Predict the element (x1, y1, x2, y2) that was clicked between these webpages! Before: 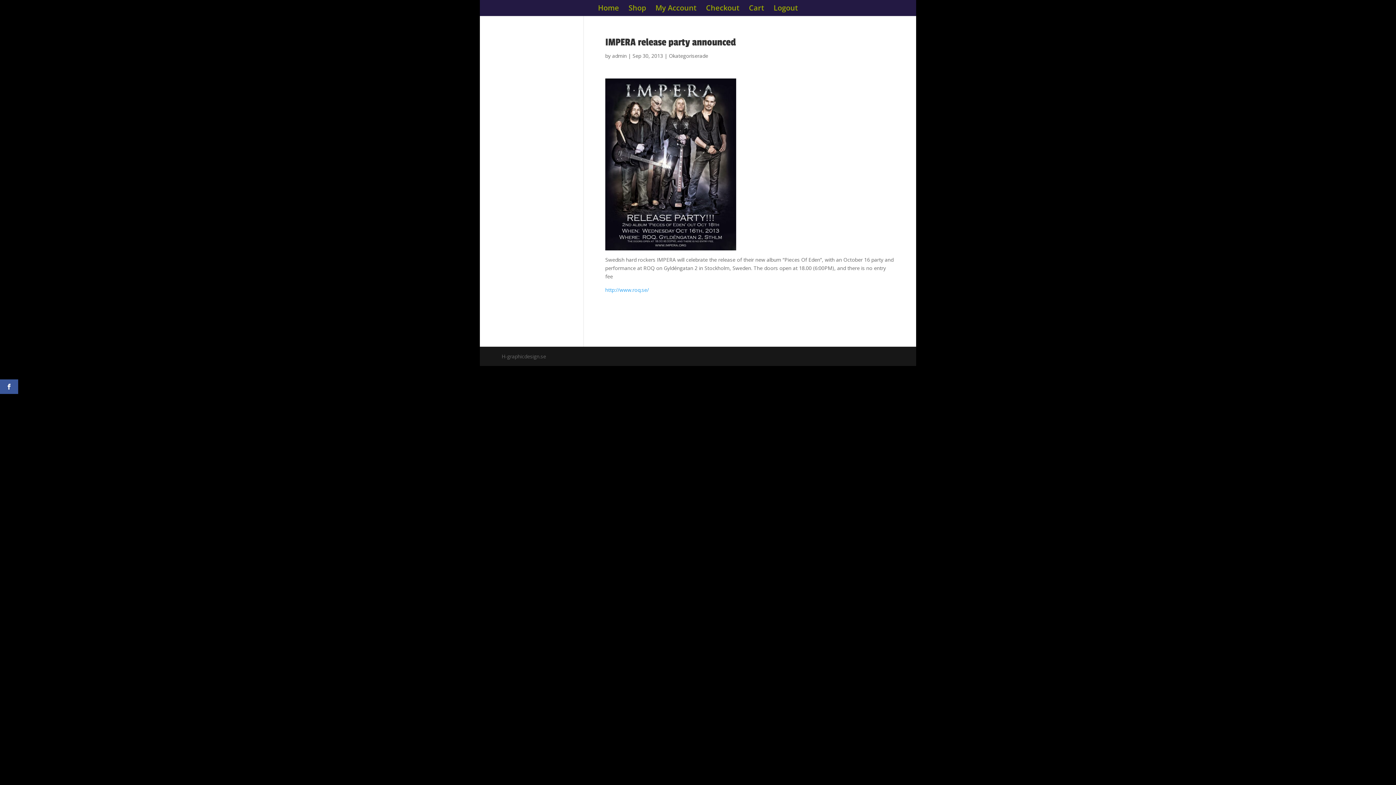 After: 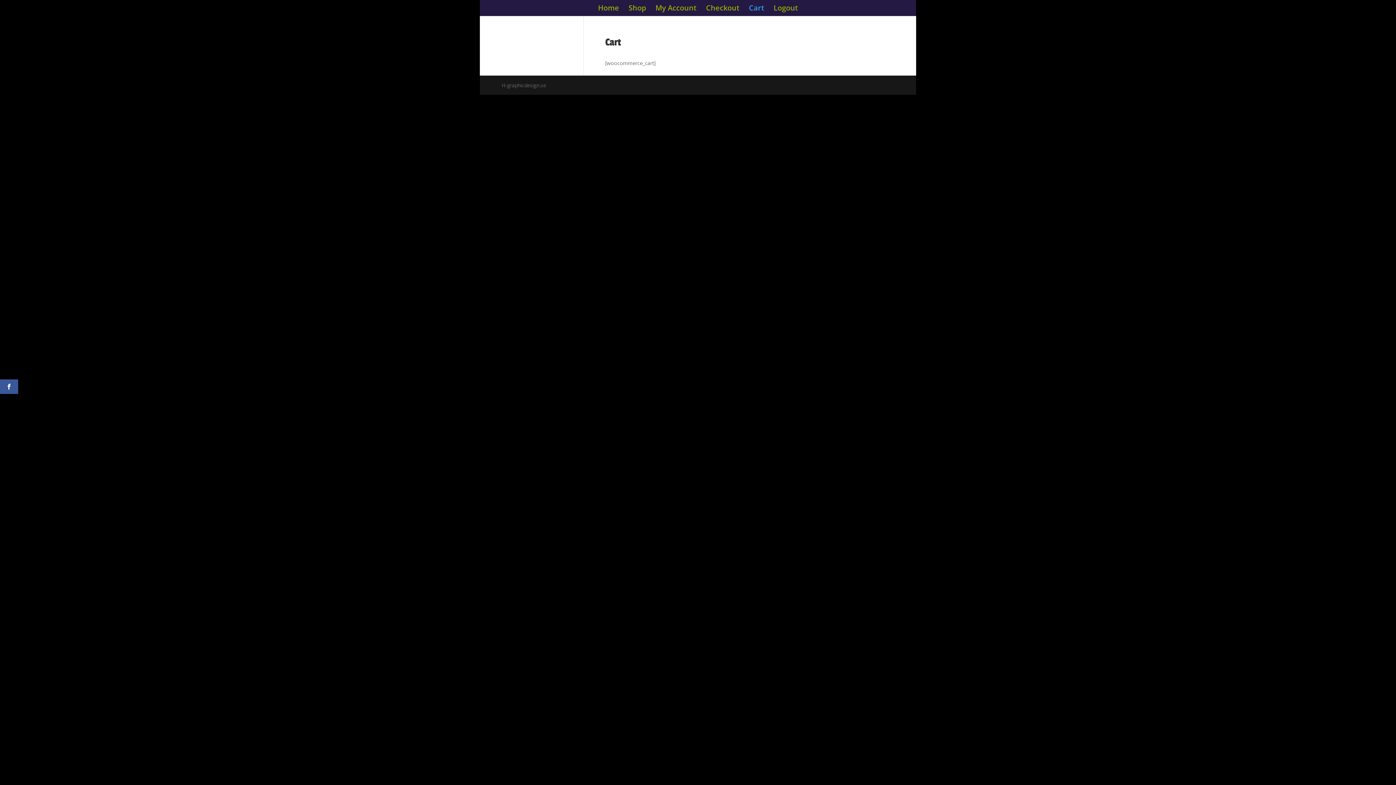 Action: label: Cart bbox: (749, 5, 764, 16)